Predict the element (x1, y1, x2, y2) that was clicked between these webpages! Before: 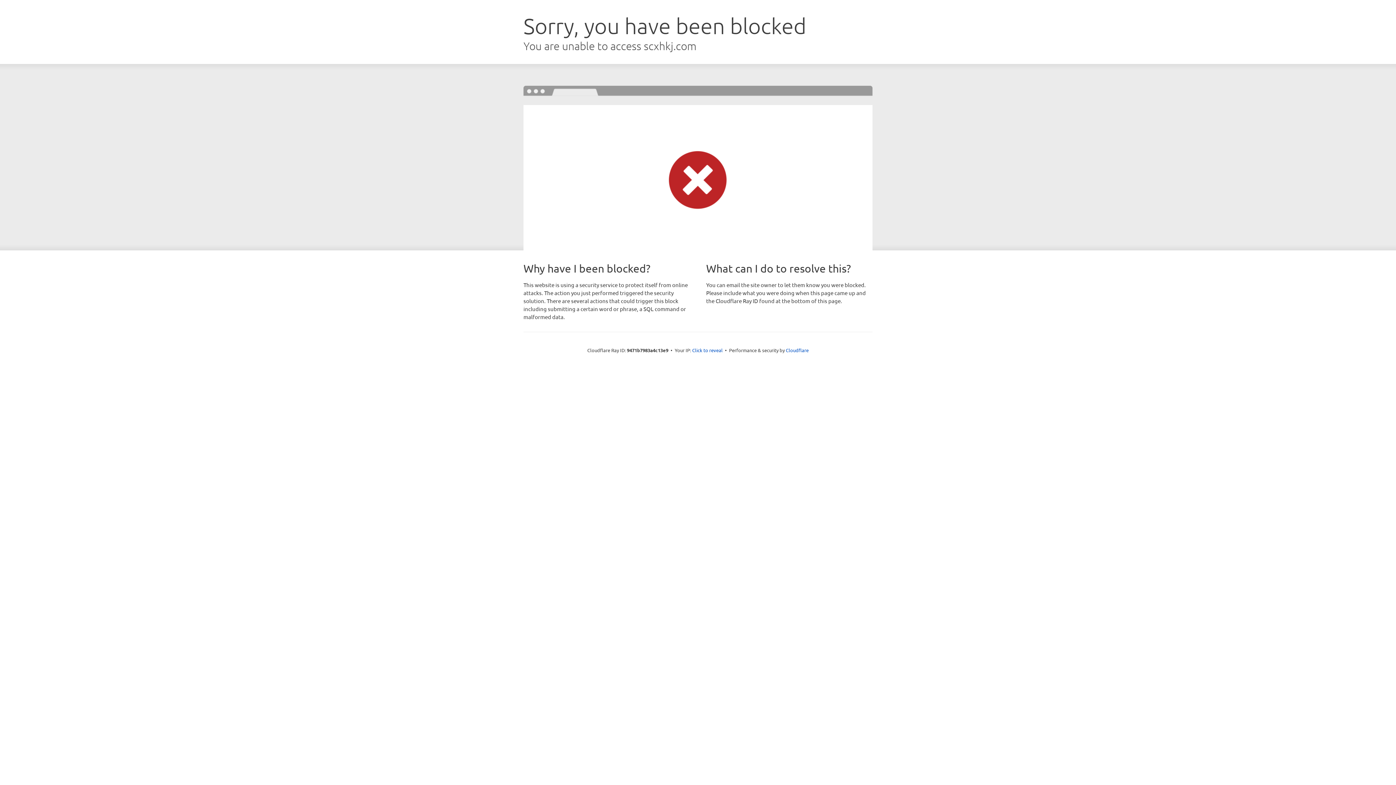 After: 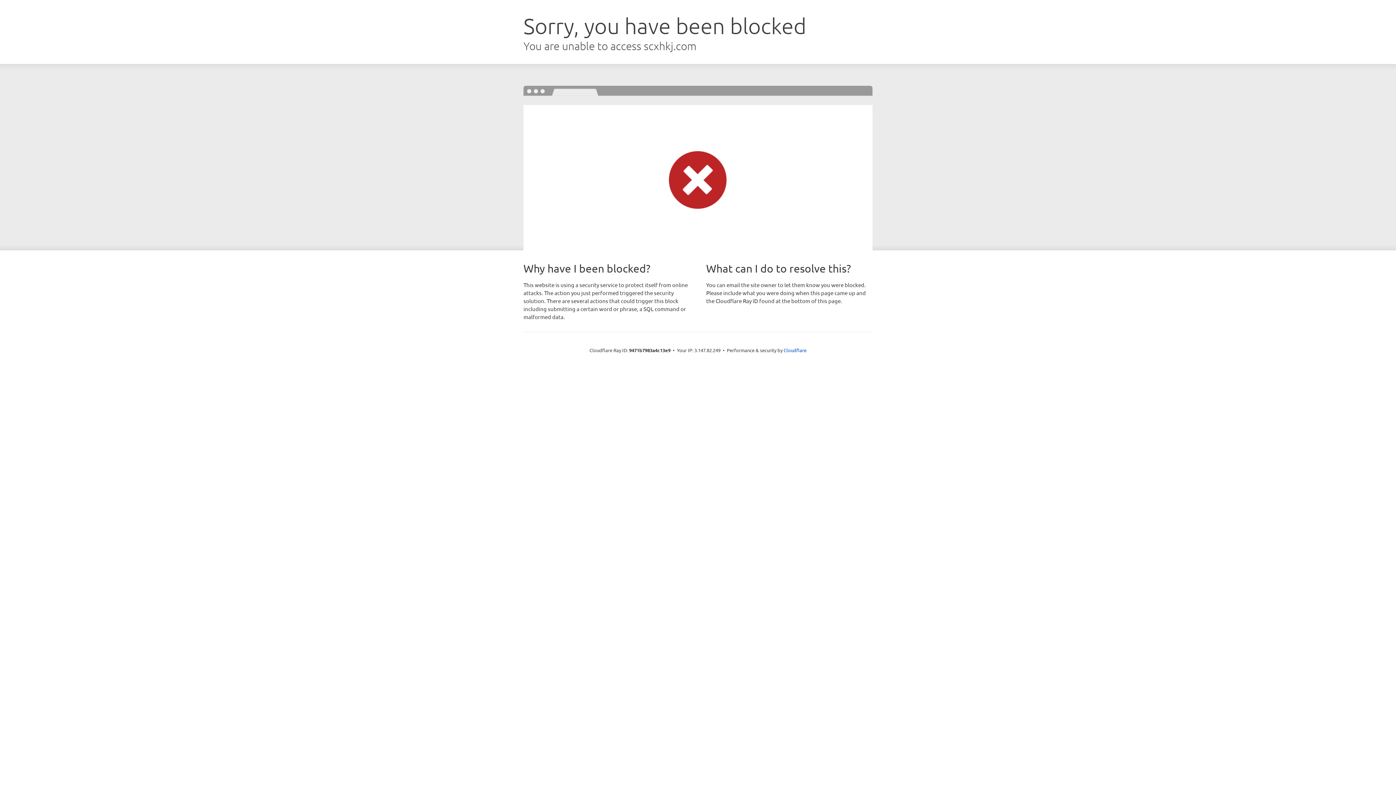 Action: bbox: (692, 346, 722, 353) label: Click to reveal